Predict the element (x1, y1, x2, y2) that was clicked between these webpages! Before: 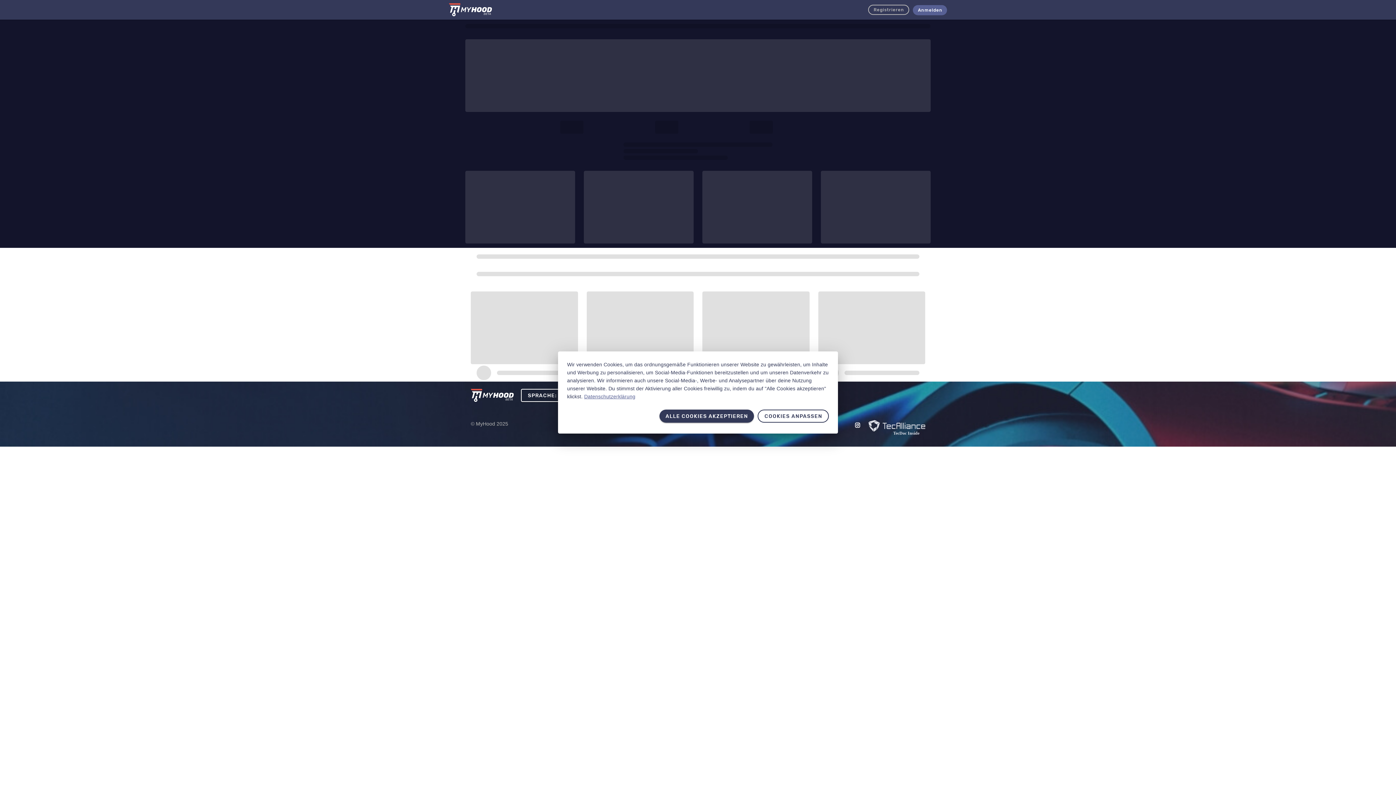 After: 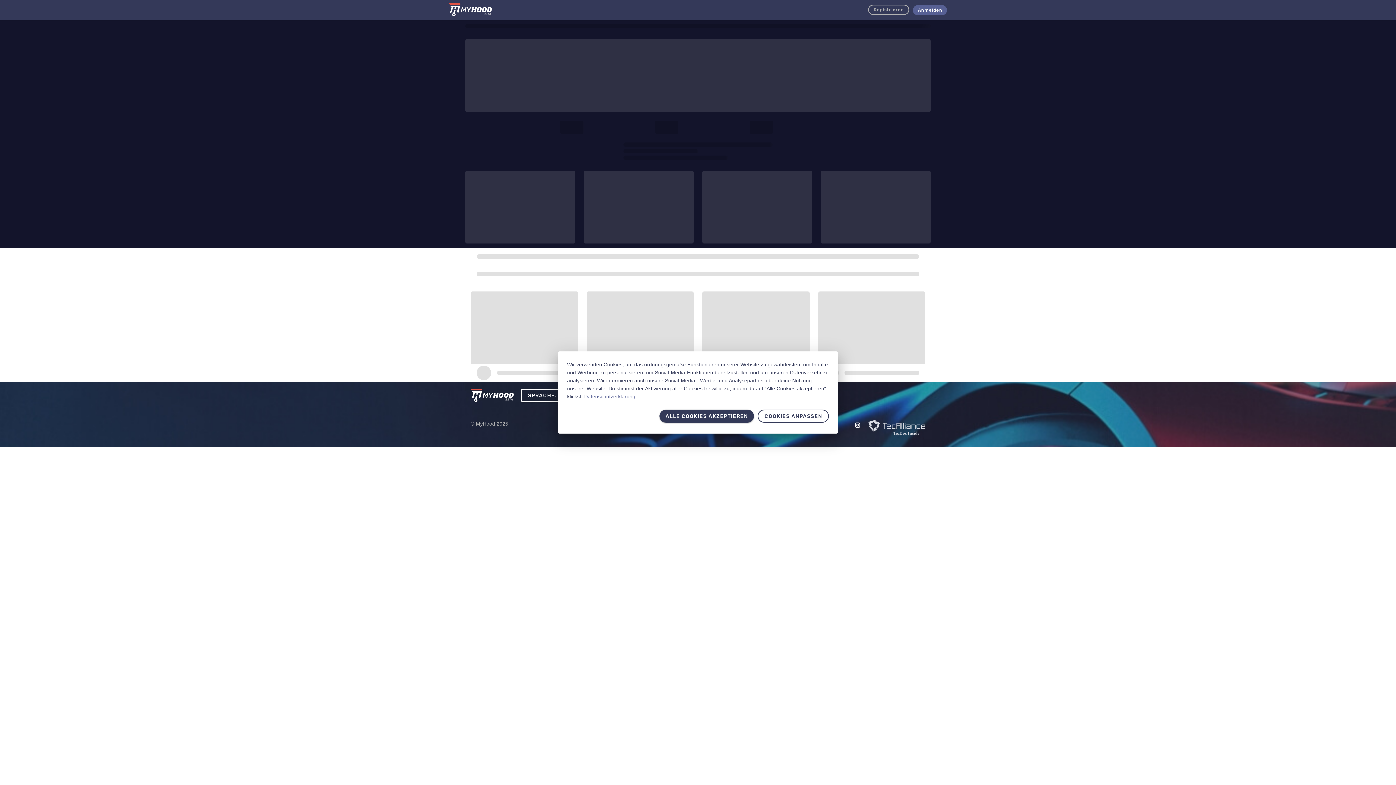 Action: bbox: (659, 409, 754, 422) label: ALLE COOKIES AKZEPTIEREN